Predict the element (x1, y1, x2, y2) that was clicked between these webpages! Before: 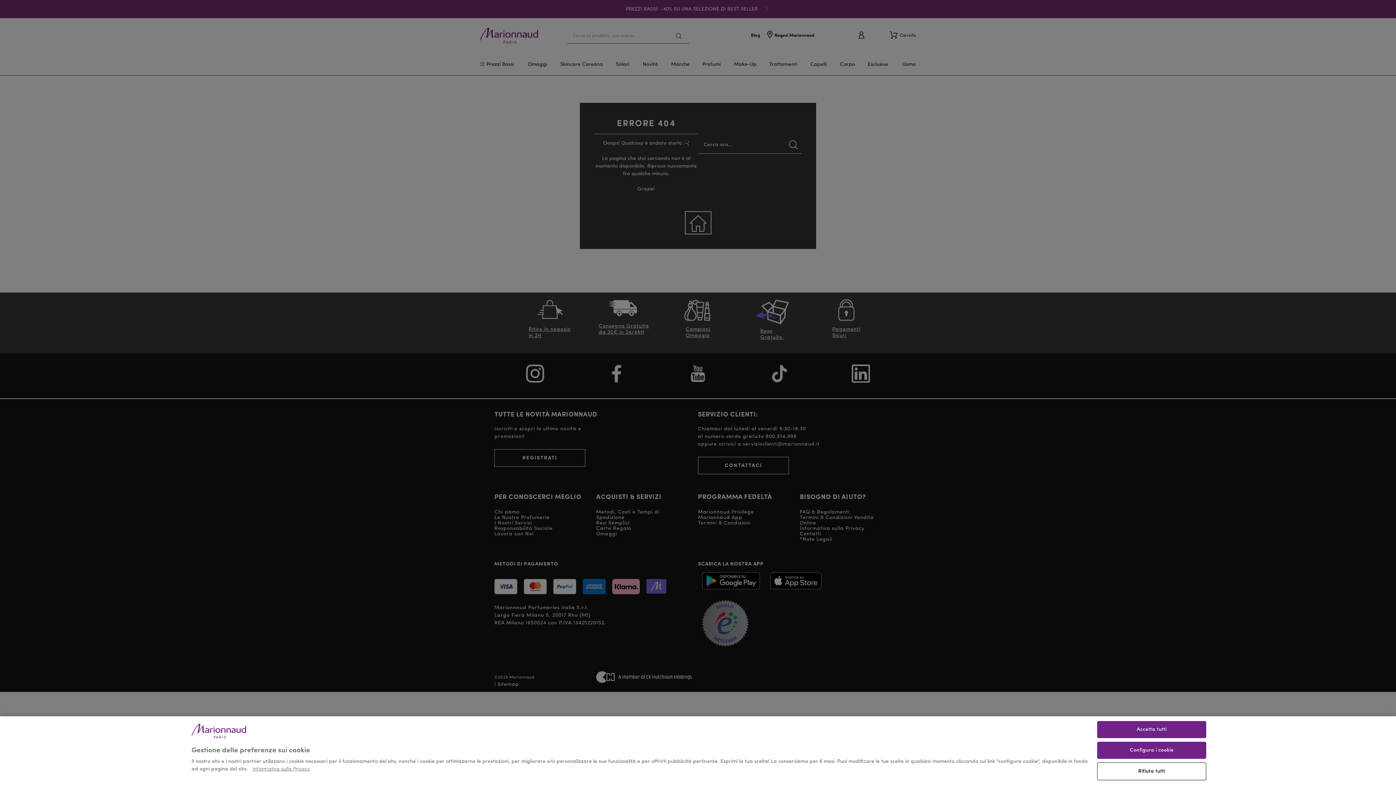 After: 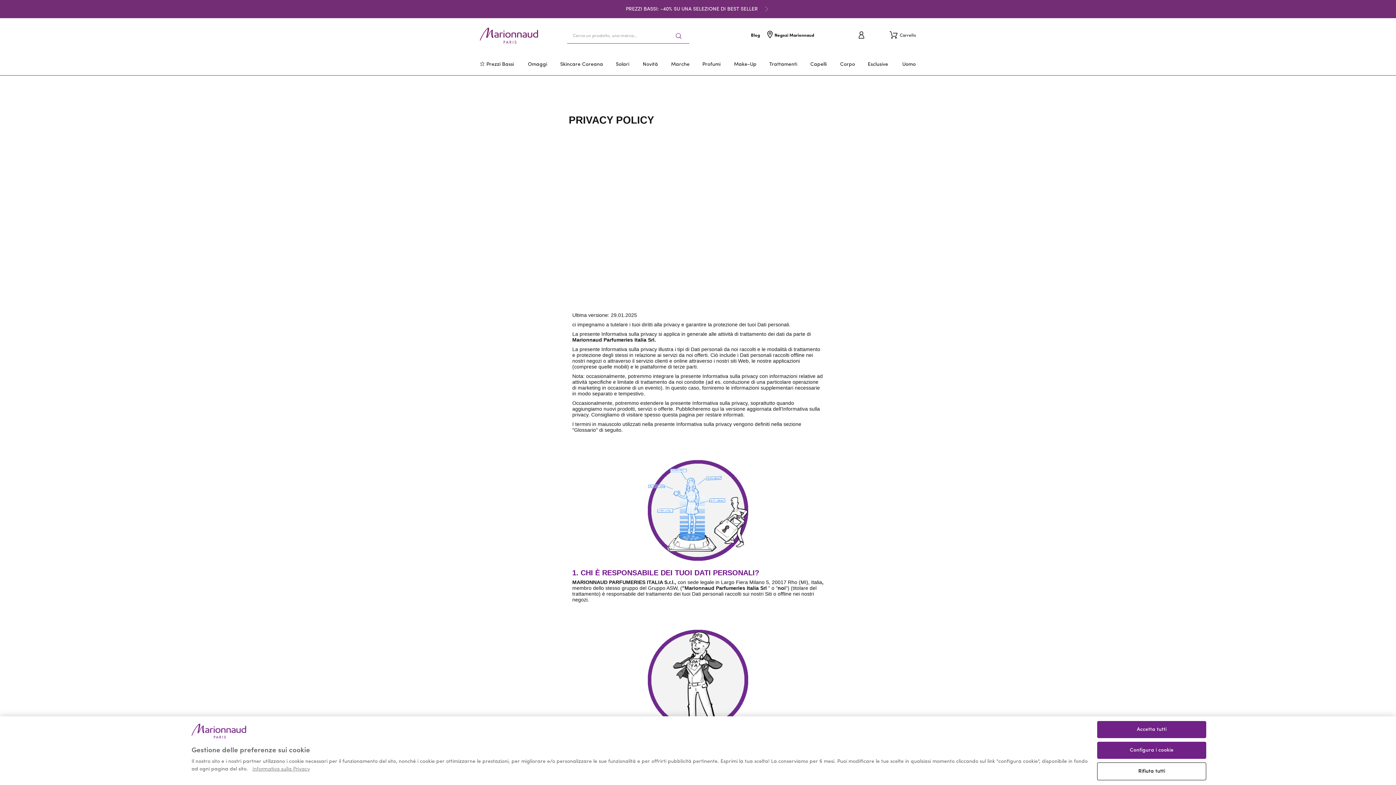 Action: label: Informativa sulla Privacy bbox: (252, 765, 309, 773)